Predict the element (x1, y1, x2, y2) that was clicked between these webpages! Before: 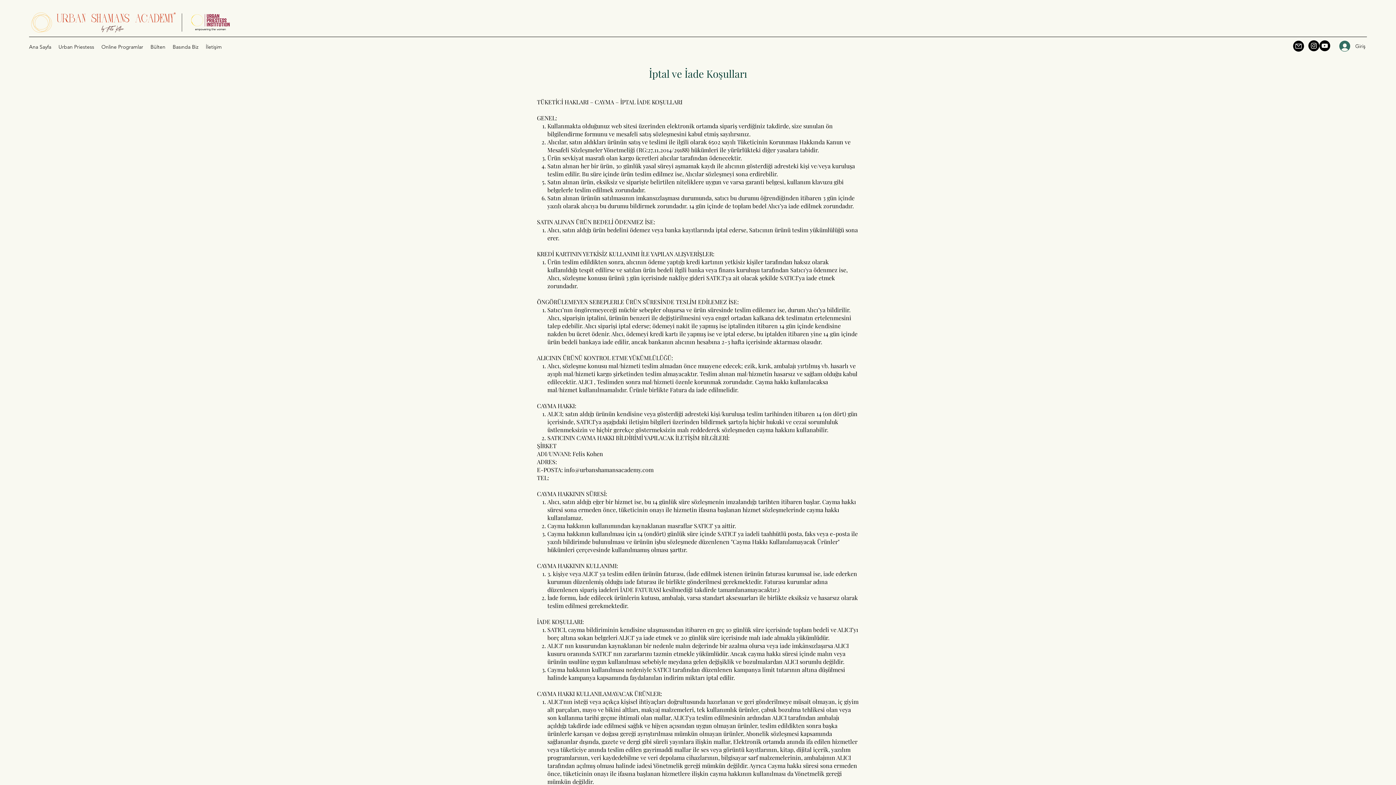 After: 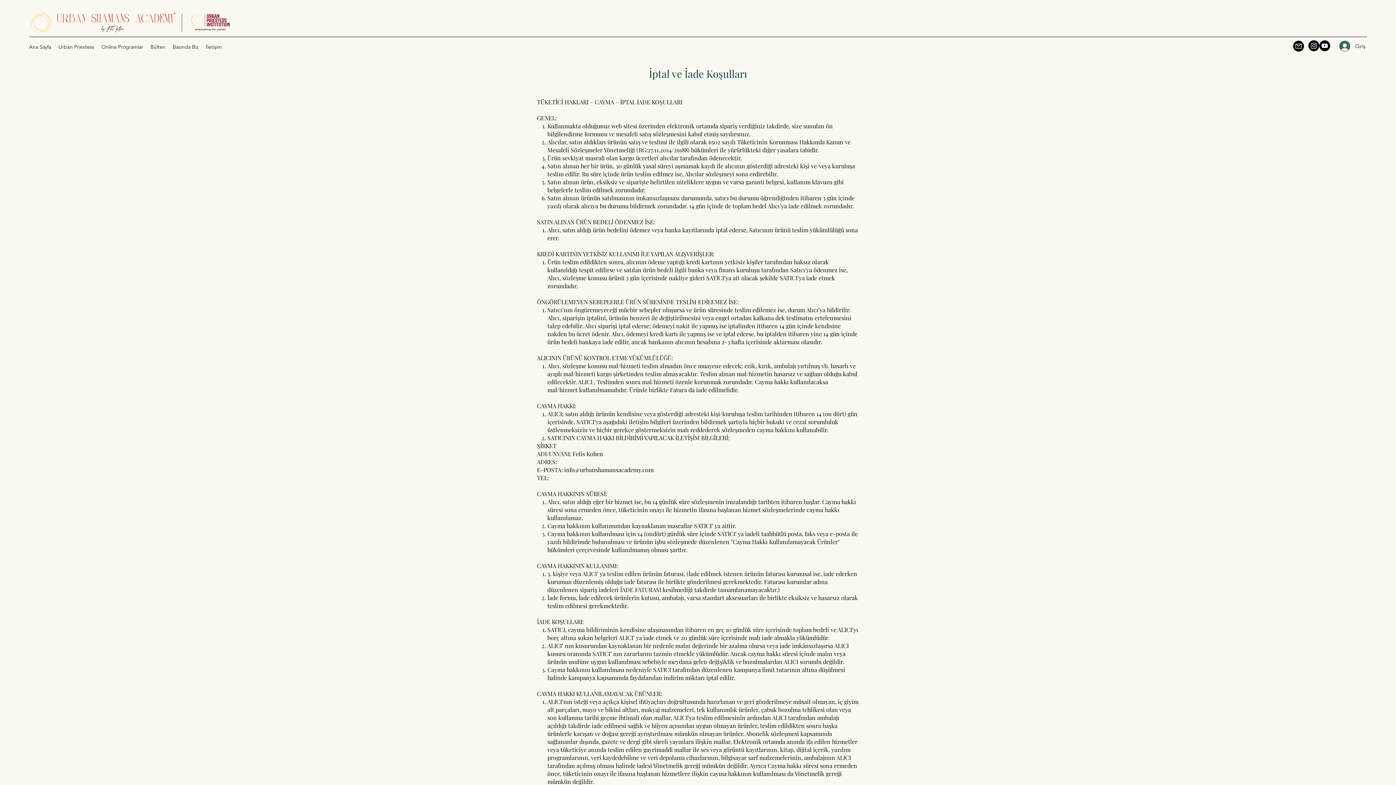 Action: label: Instagram - Siyah Çember bbox: (1308, 40, 1319, 51)